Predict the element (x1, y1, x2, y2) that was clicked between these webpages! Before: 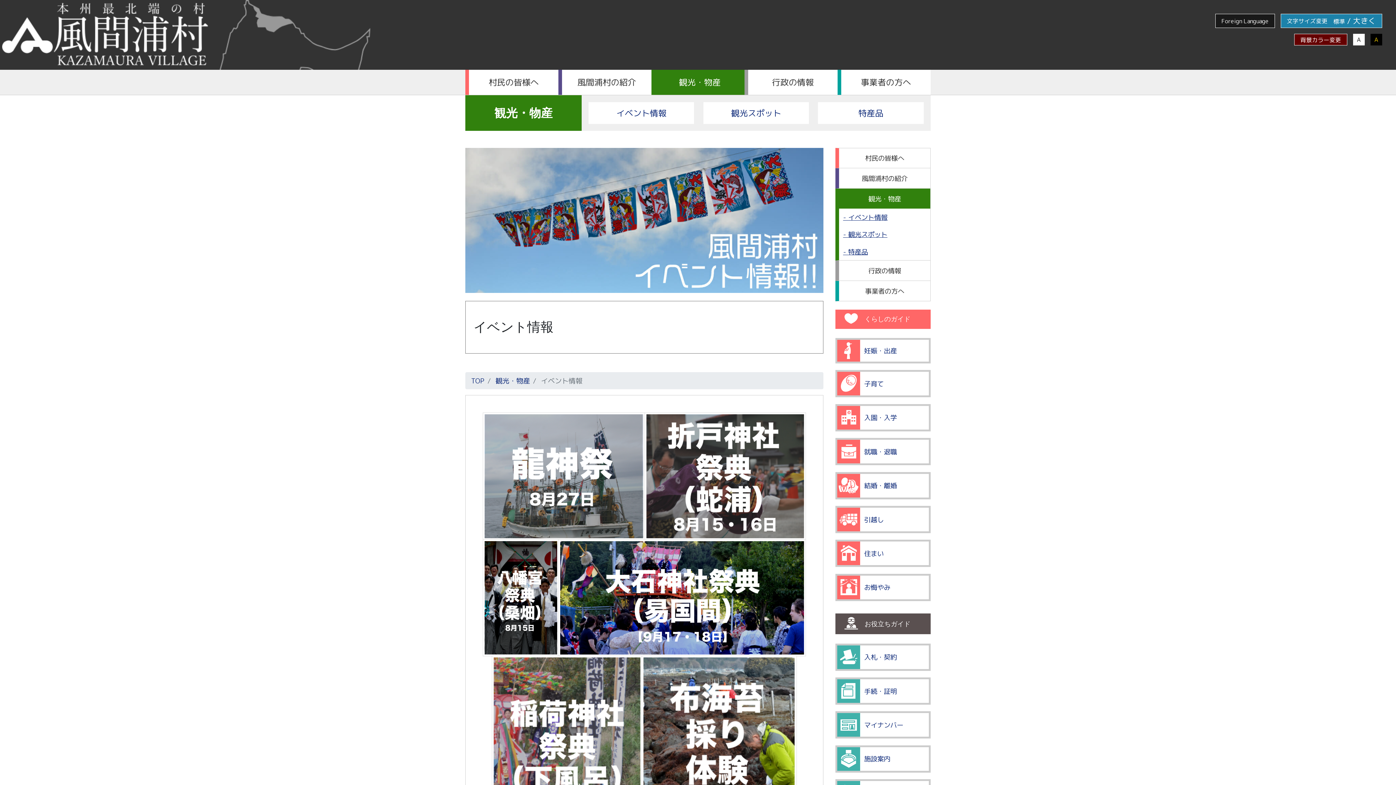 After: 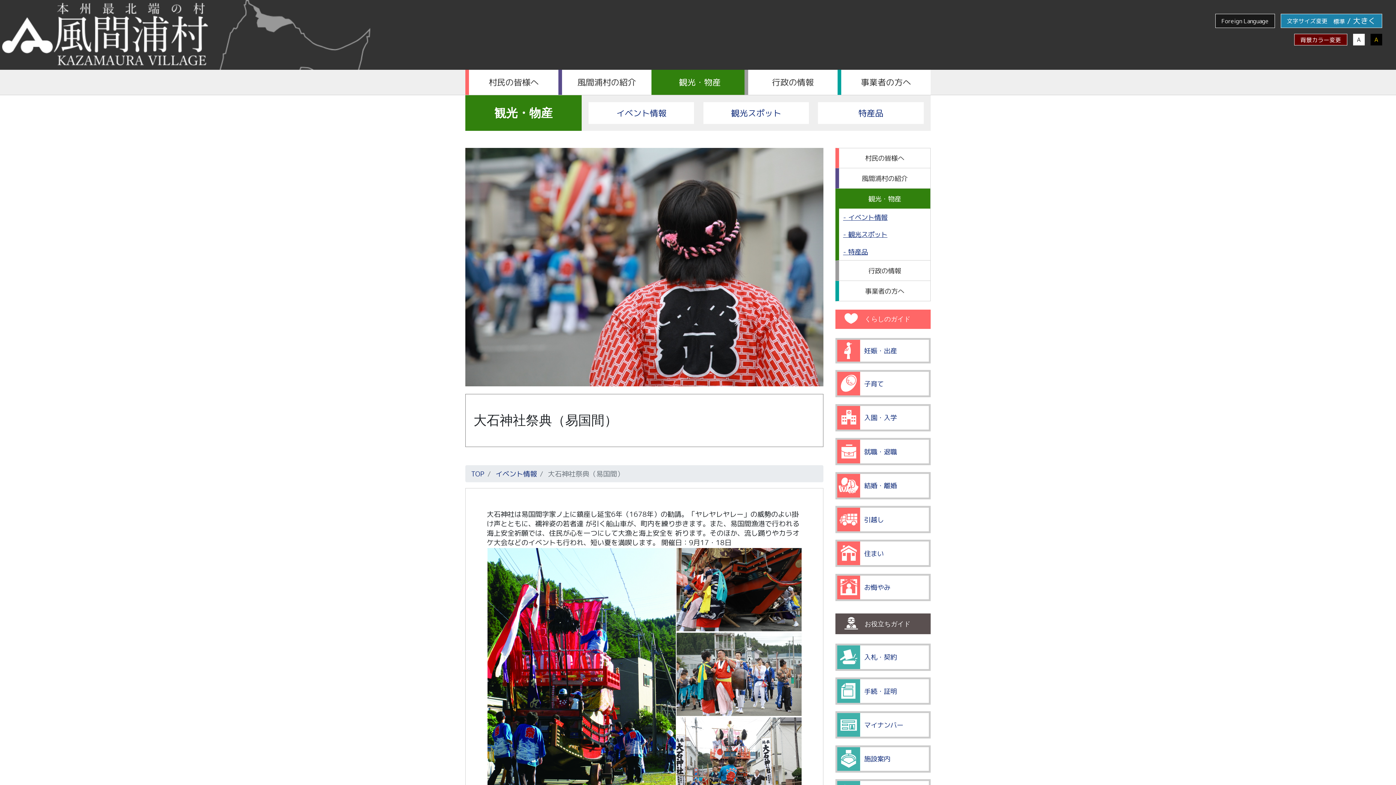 Action: bbox: (560, 541, 804, 654)